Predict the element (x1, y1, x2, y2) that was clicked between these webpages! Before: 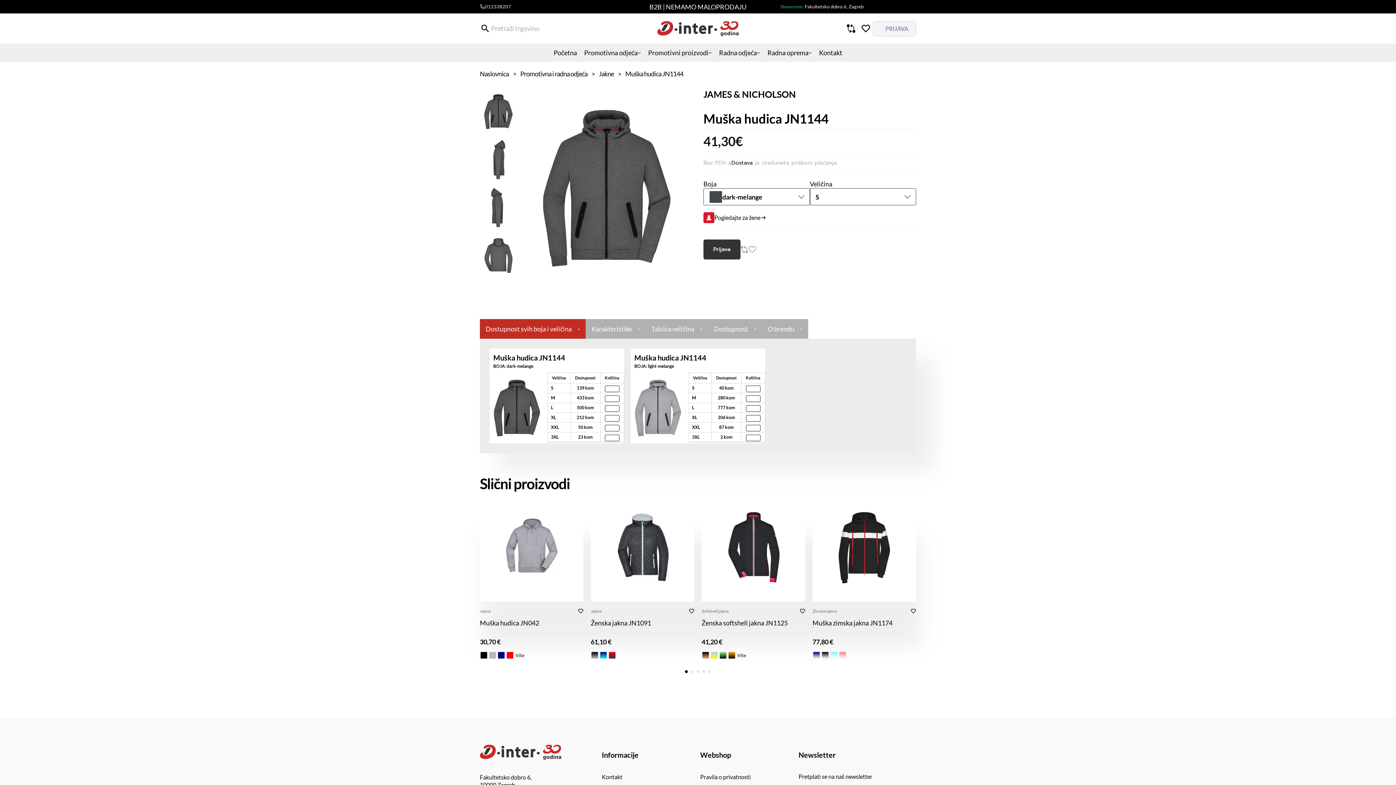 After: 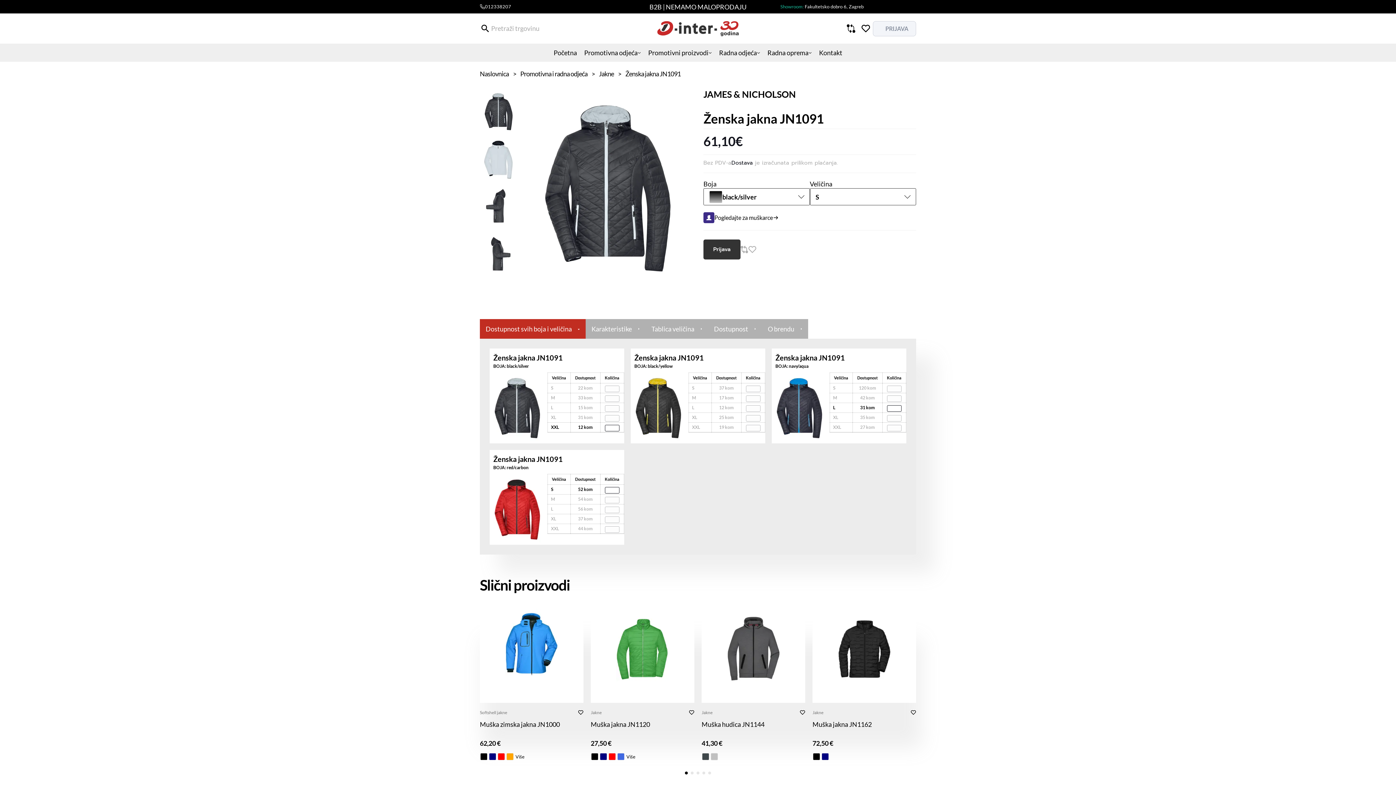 Action: bbox: (590, 492, 694, 601)